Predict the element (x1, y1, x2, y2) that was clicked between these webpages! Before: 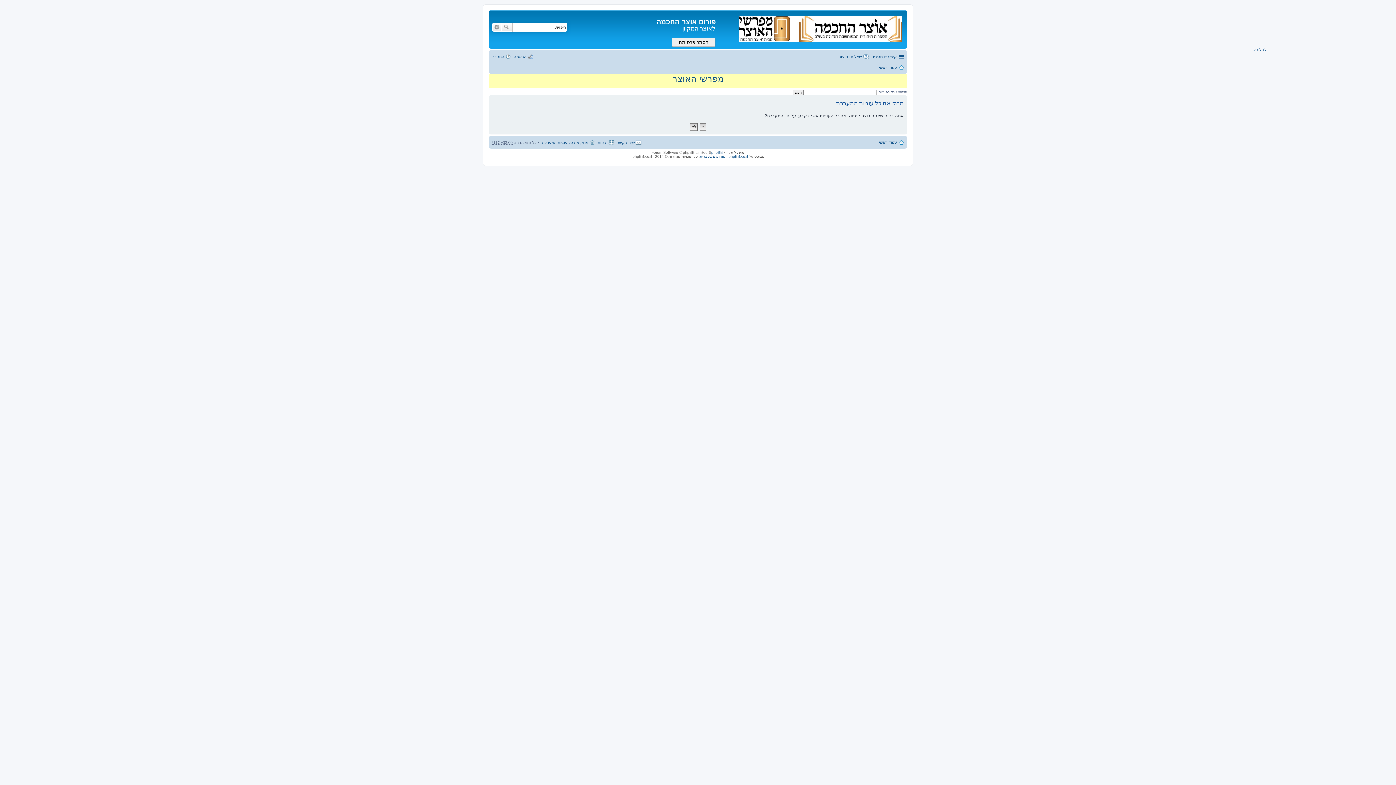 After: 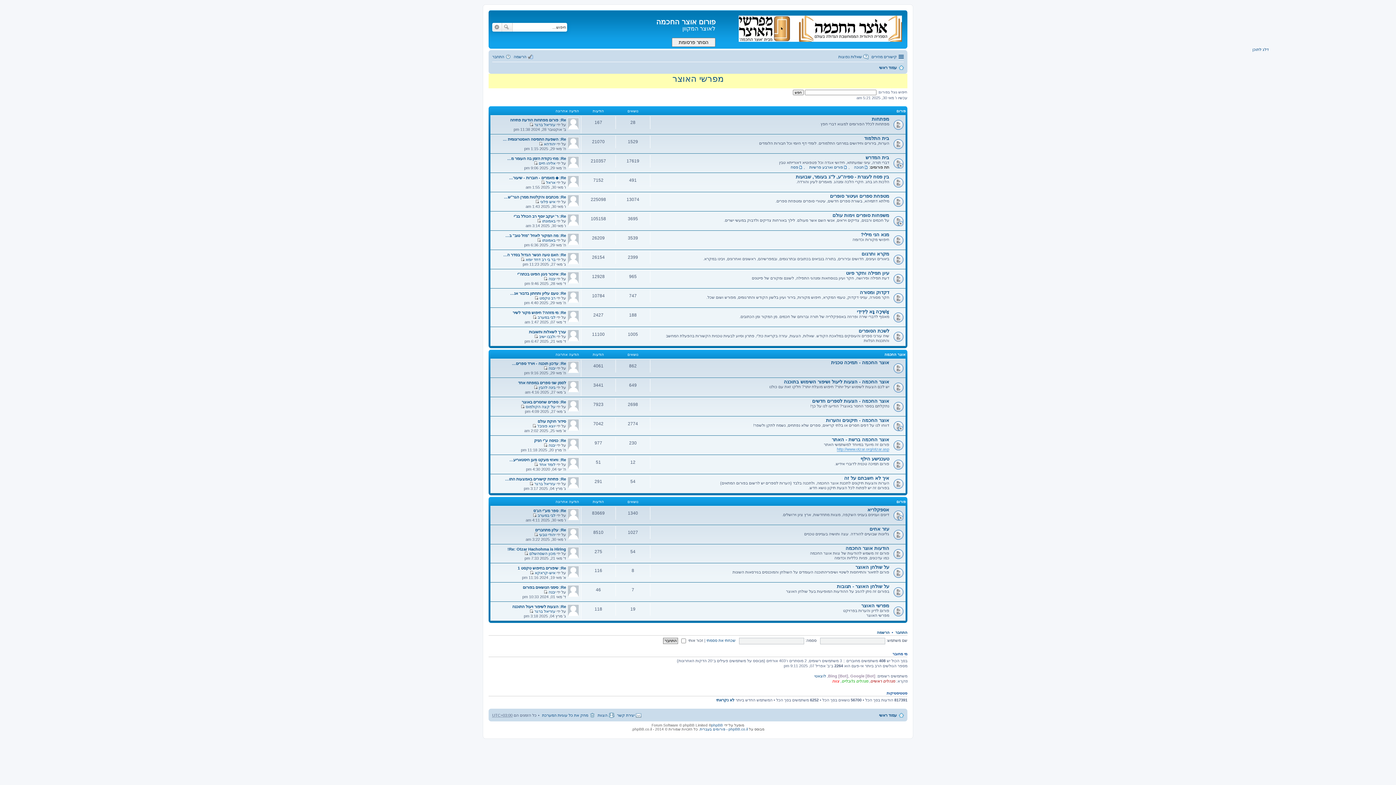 Action: bbox: (879, 63, 904, 71) label: עמוד ראשי